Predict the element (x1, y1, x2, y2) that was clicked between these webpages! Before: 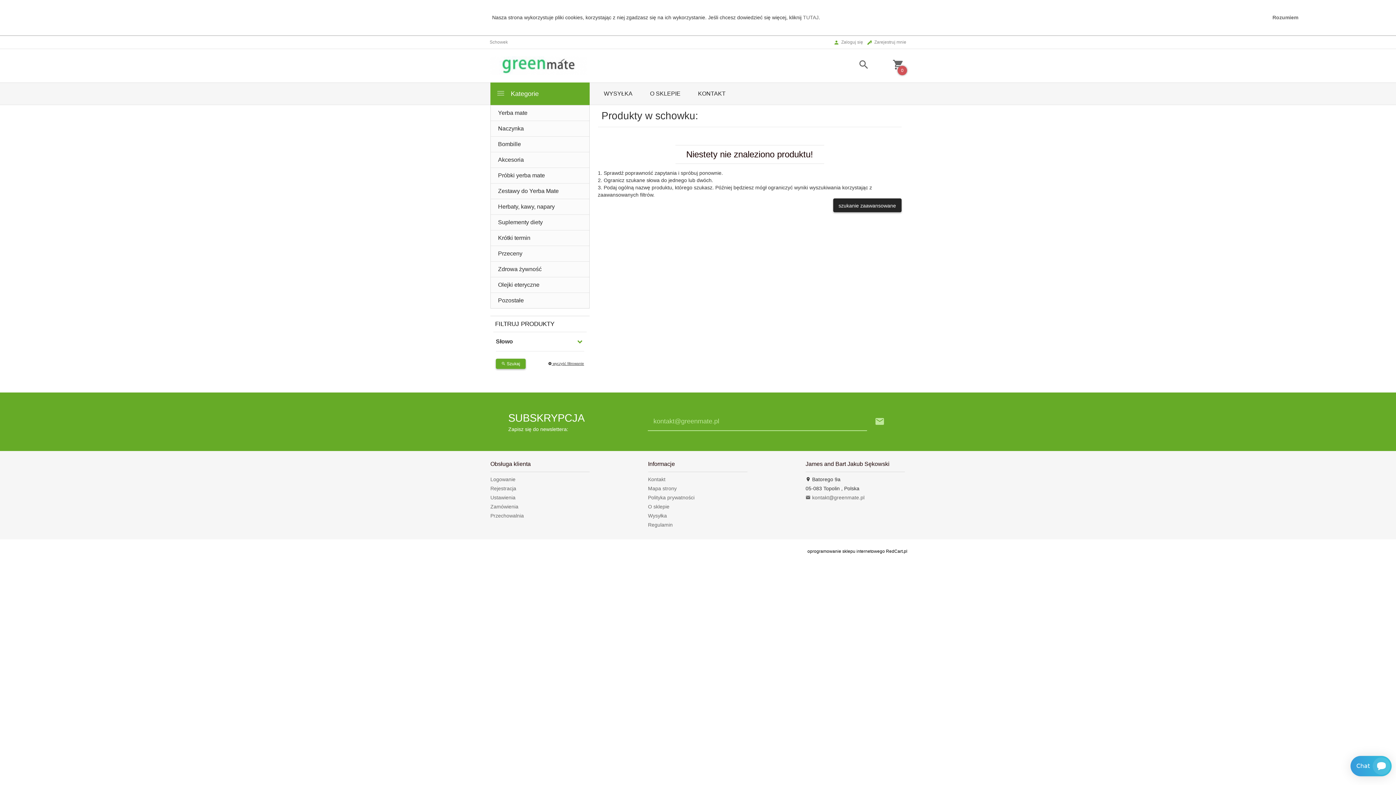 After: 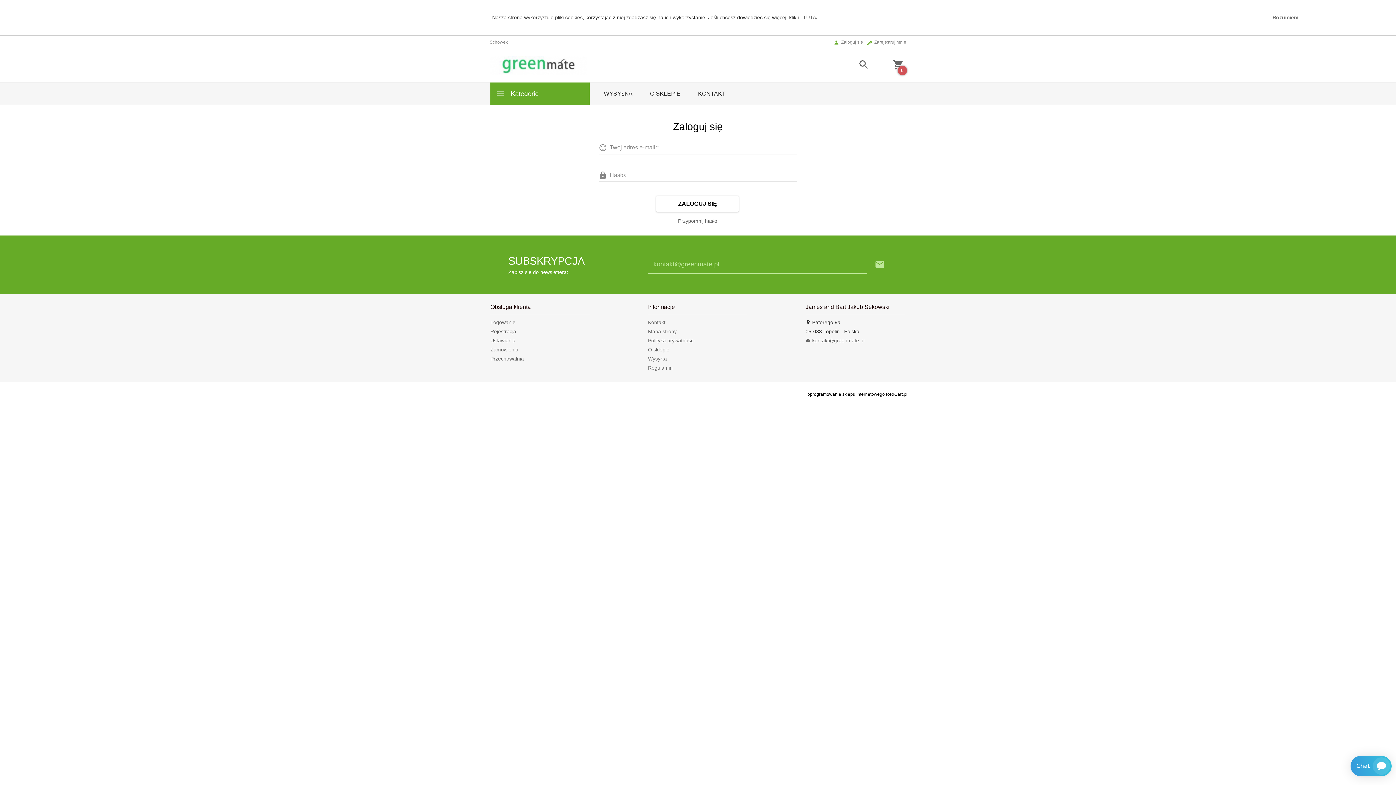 Action: bbox: (833, 39, 863, 45) label: Zaloguj się